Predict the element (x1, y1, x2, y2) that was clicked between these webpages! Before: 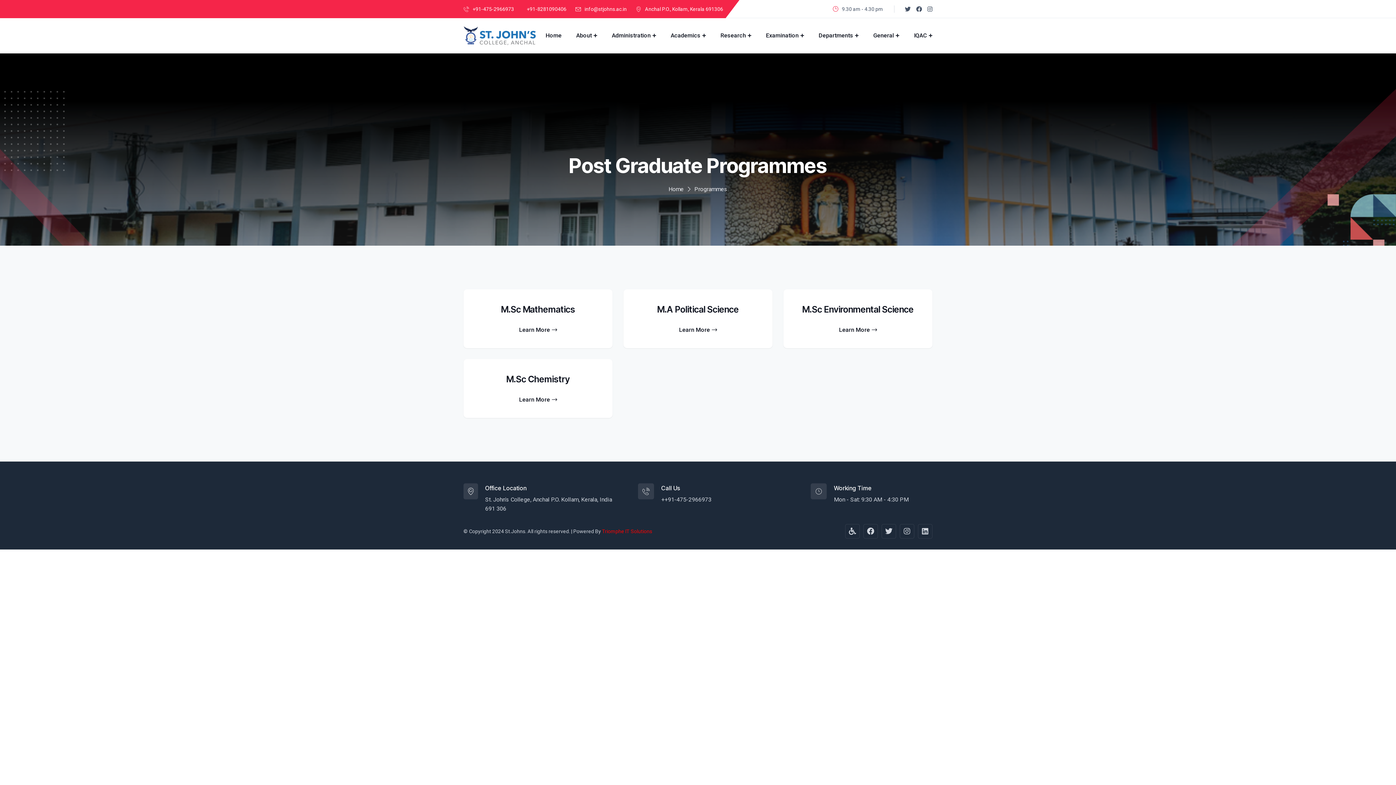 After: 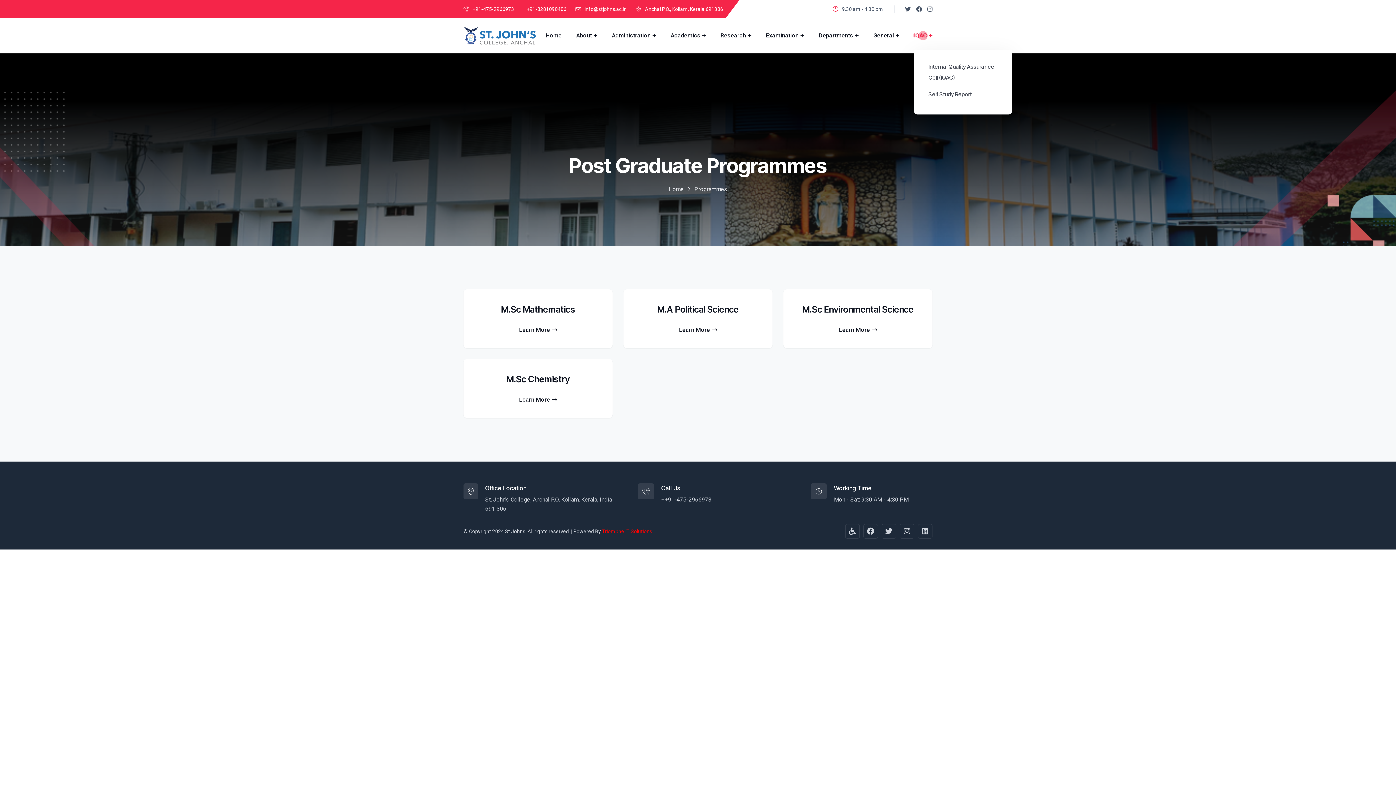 Action: bbox: (914, 29, 932, 41) label: IQAC